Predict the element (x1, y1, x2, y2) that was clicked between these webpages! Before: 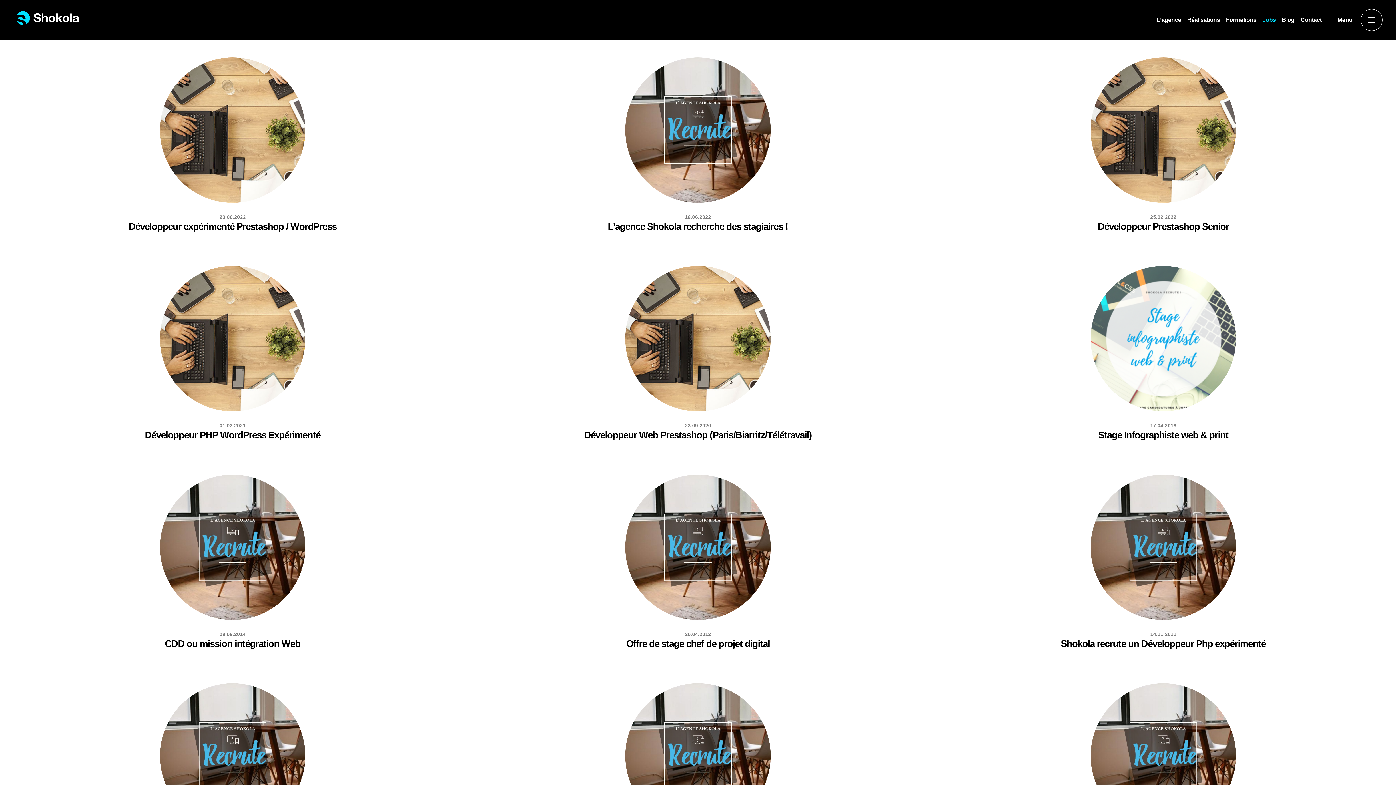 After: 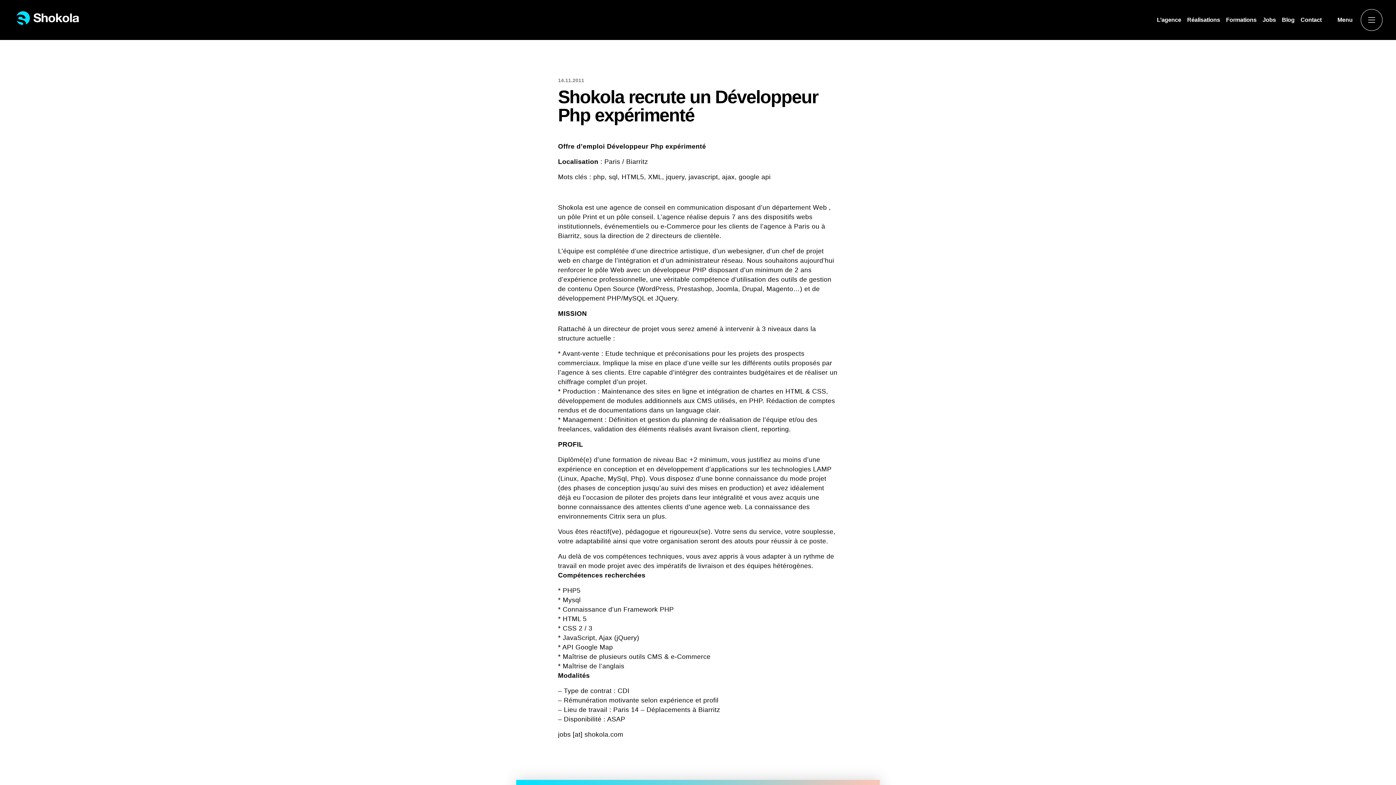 Action: bbox: (942, 457, 1384, 666) label: 14.11.2011
Shokola recrute un Développeur Php expérimenté